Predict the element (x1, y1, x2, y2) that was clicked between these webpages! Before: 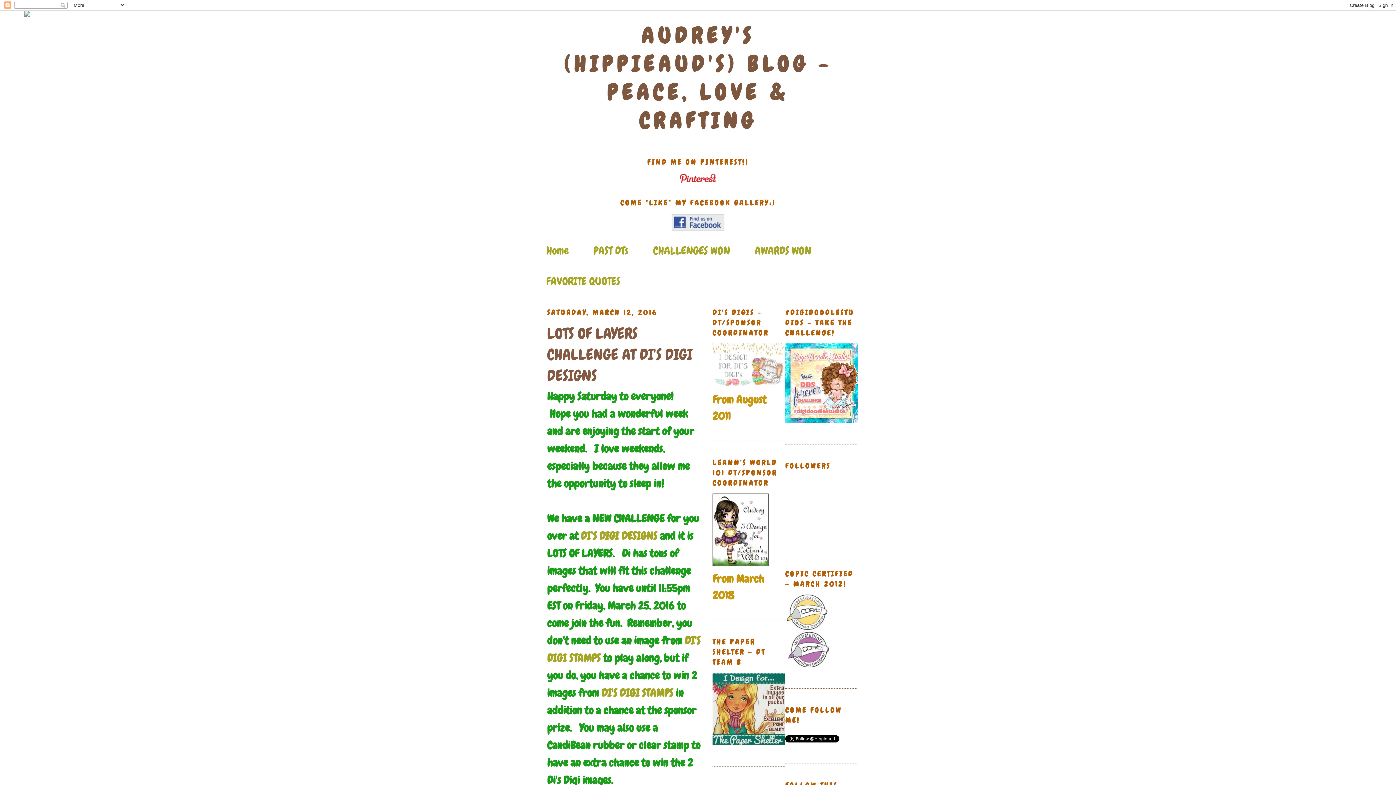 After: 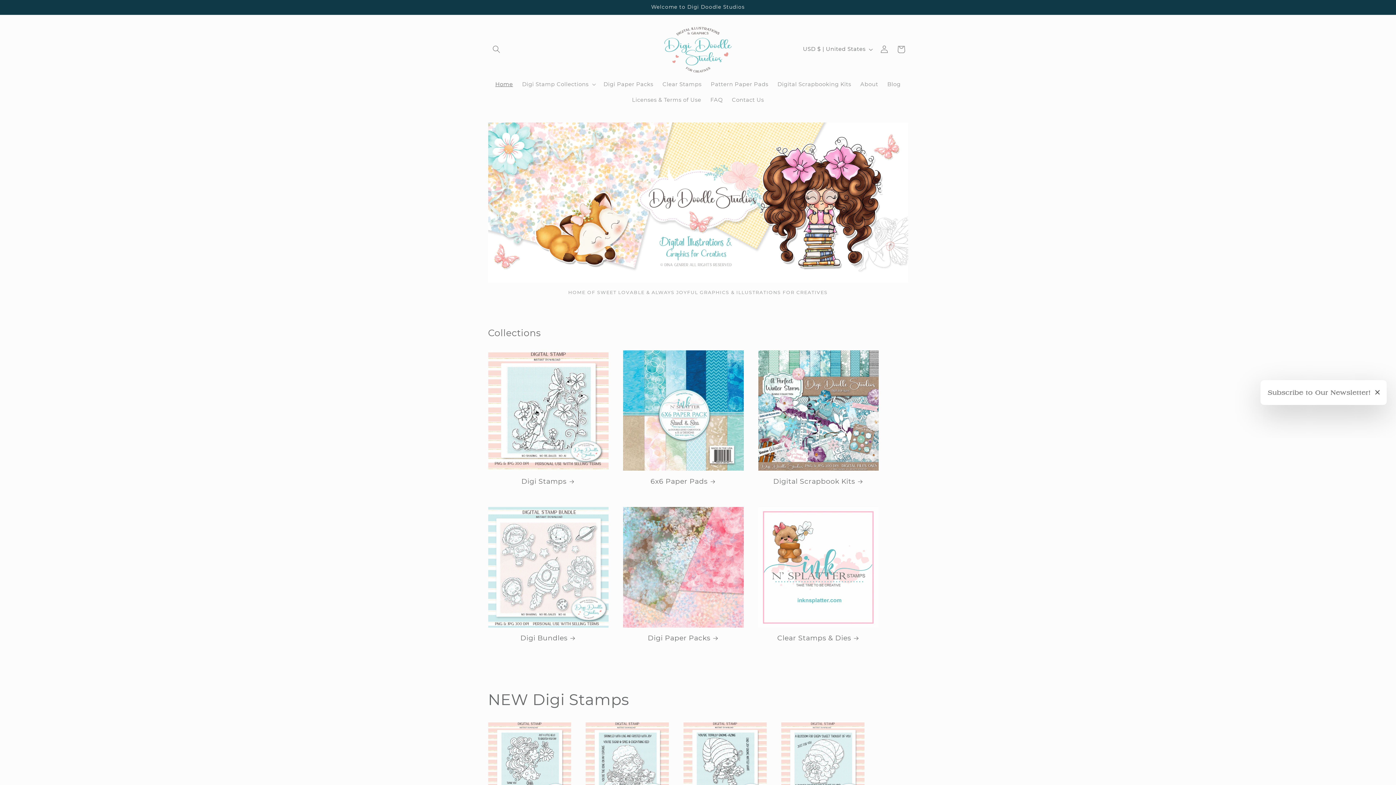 Action: bbox: (785, 412, 858, 426)